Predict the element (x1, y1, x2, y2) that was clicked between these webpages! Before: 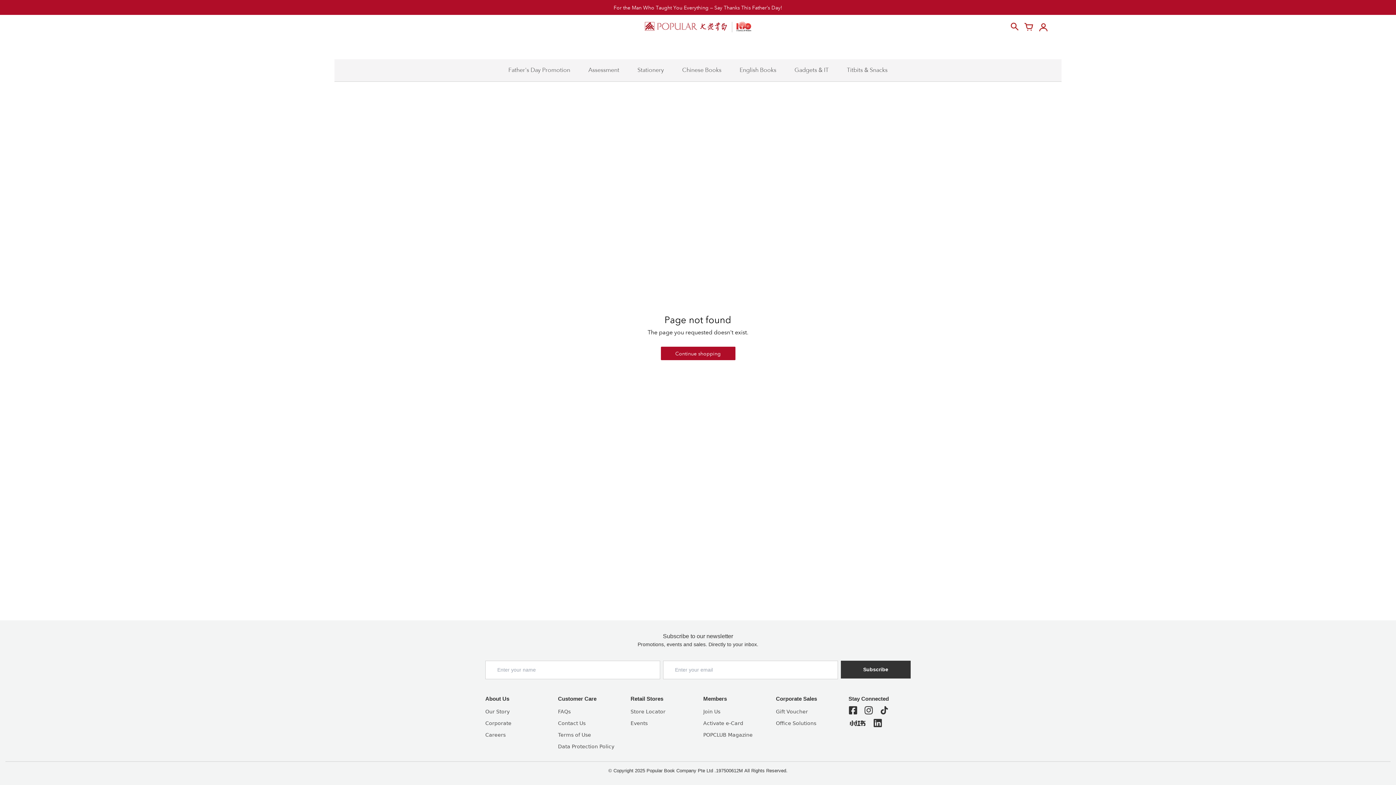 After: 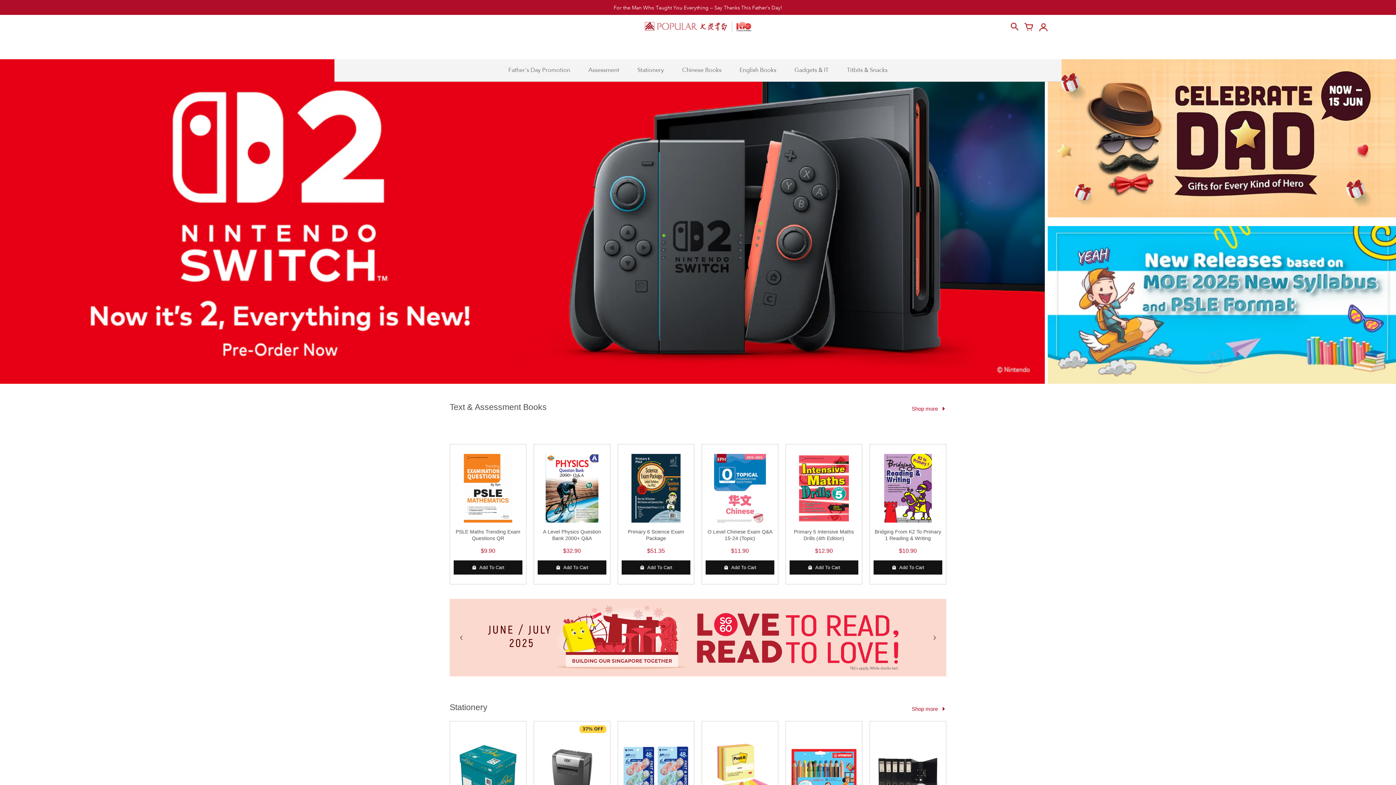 Action: bbox: (349, 18, 1047, 35)